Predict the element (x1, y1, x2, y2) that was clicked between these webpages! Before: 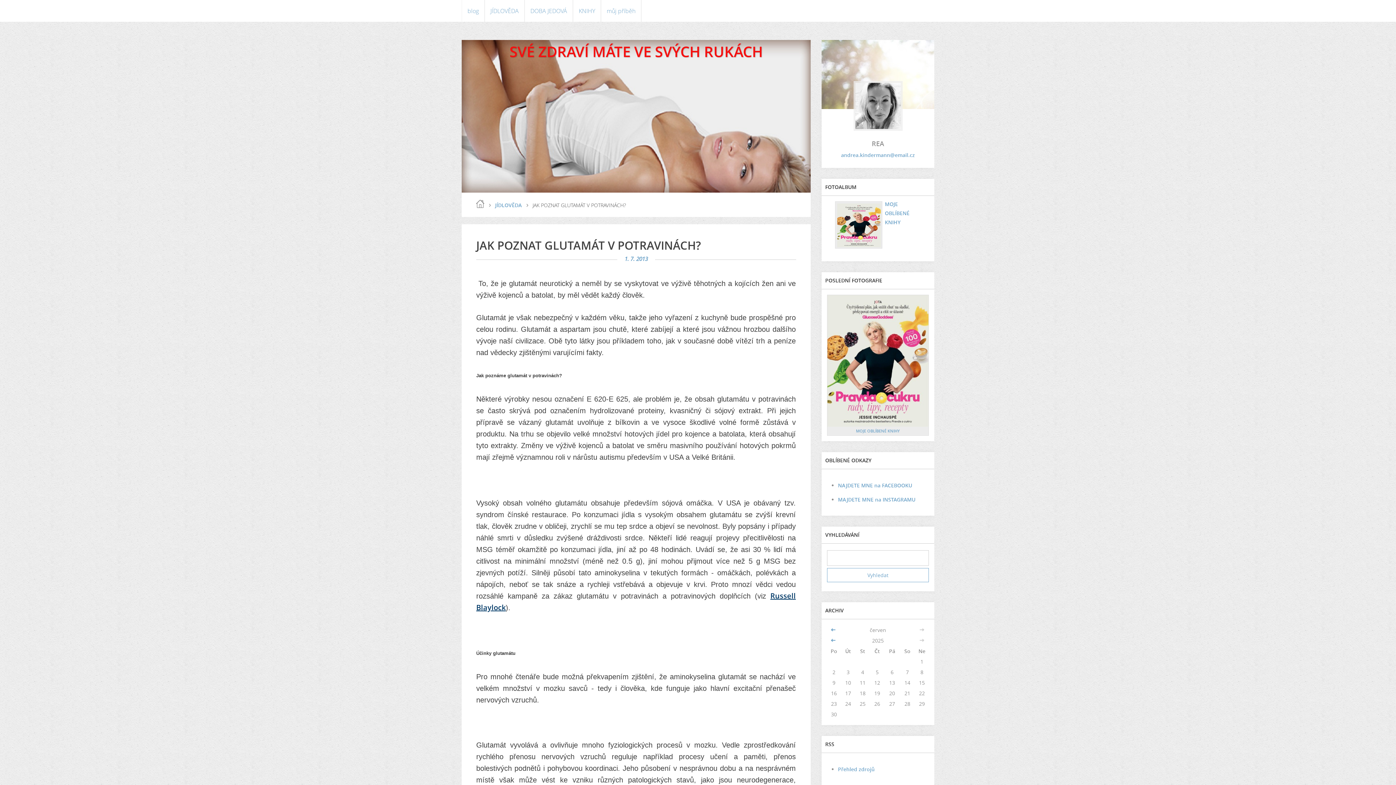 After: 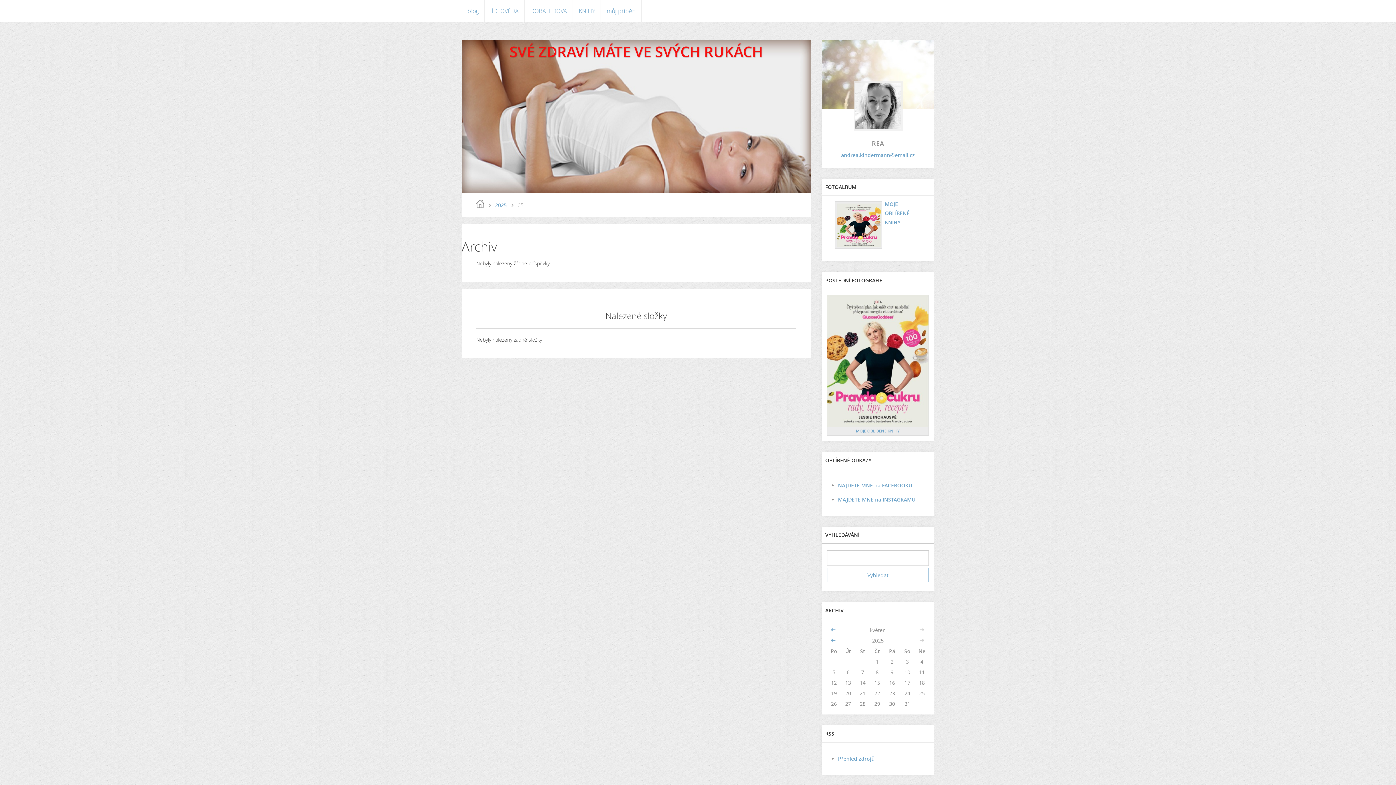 Action: bbox: (831, 627, 837, 633) label: <<